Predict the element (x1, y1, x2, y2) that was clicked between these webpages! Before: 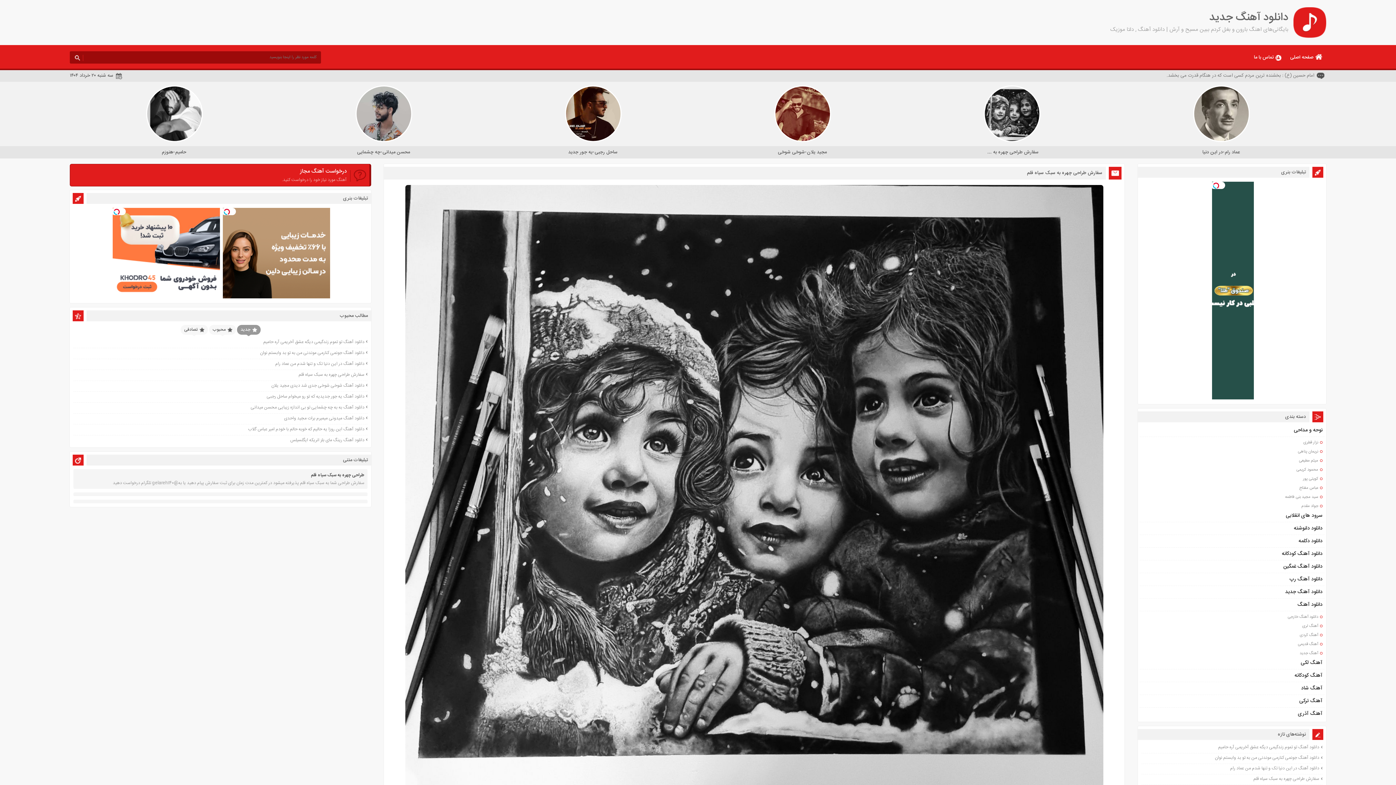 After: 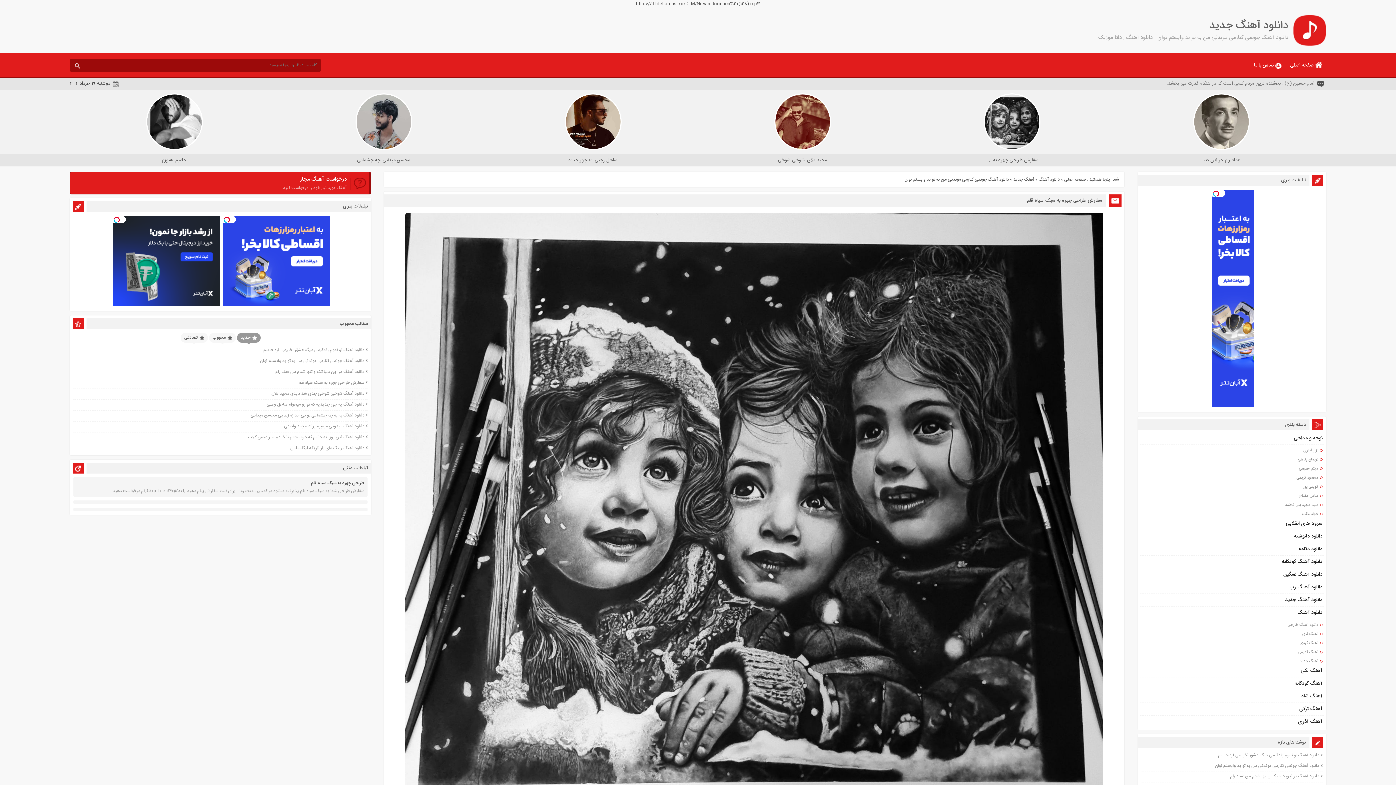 Action: bbox: (260, 349, 364, 356) label: دانلود آهنگ جونمی کنارمی موندنی من به تو بد وابستم نوان